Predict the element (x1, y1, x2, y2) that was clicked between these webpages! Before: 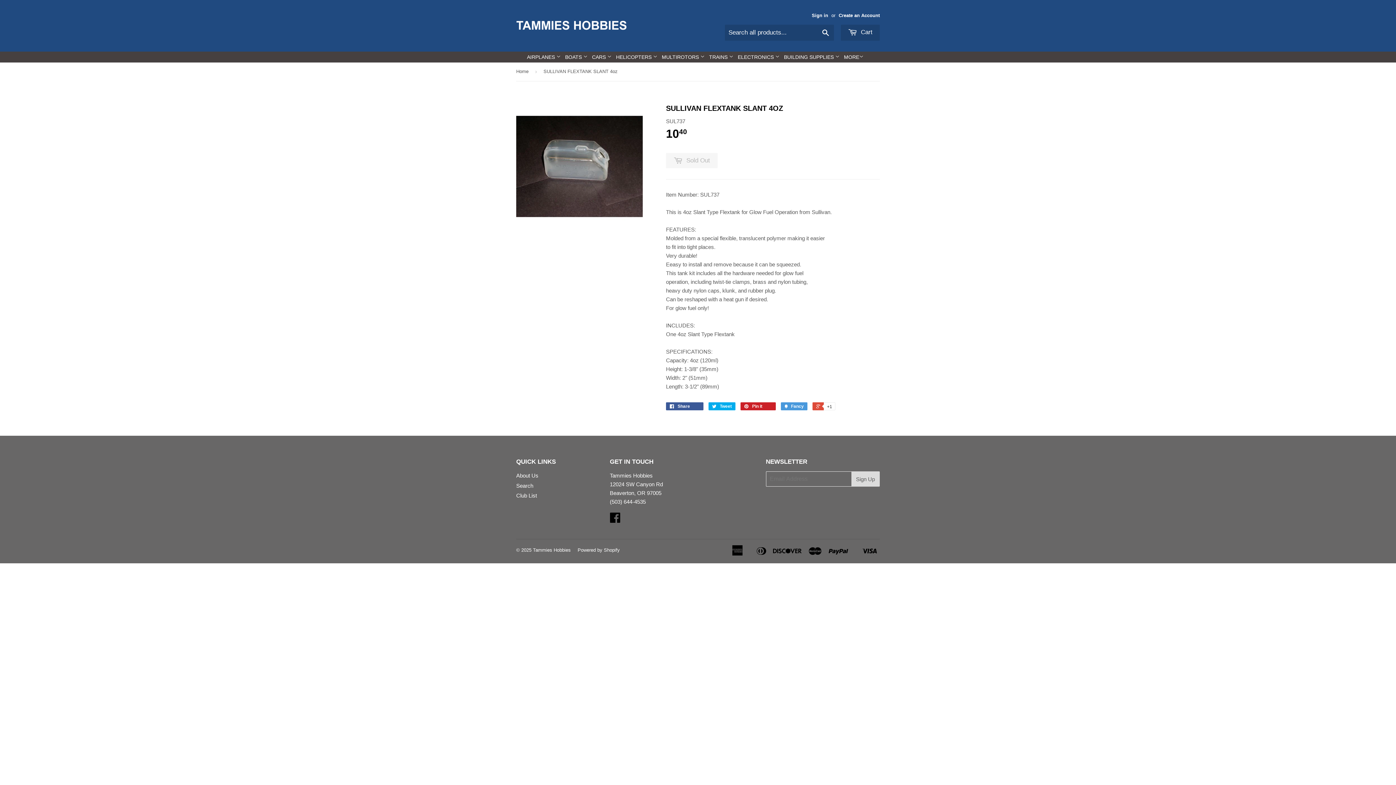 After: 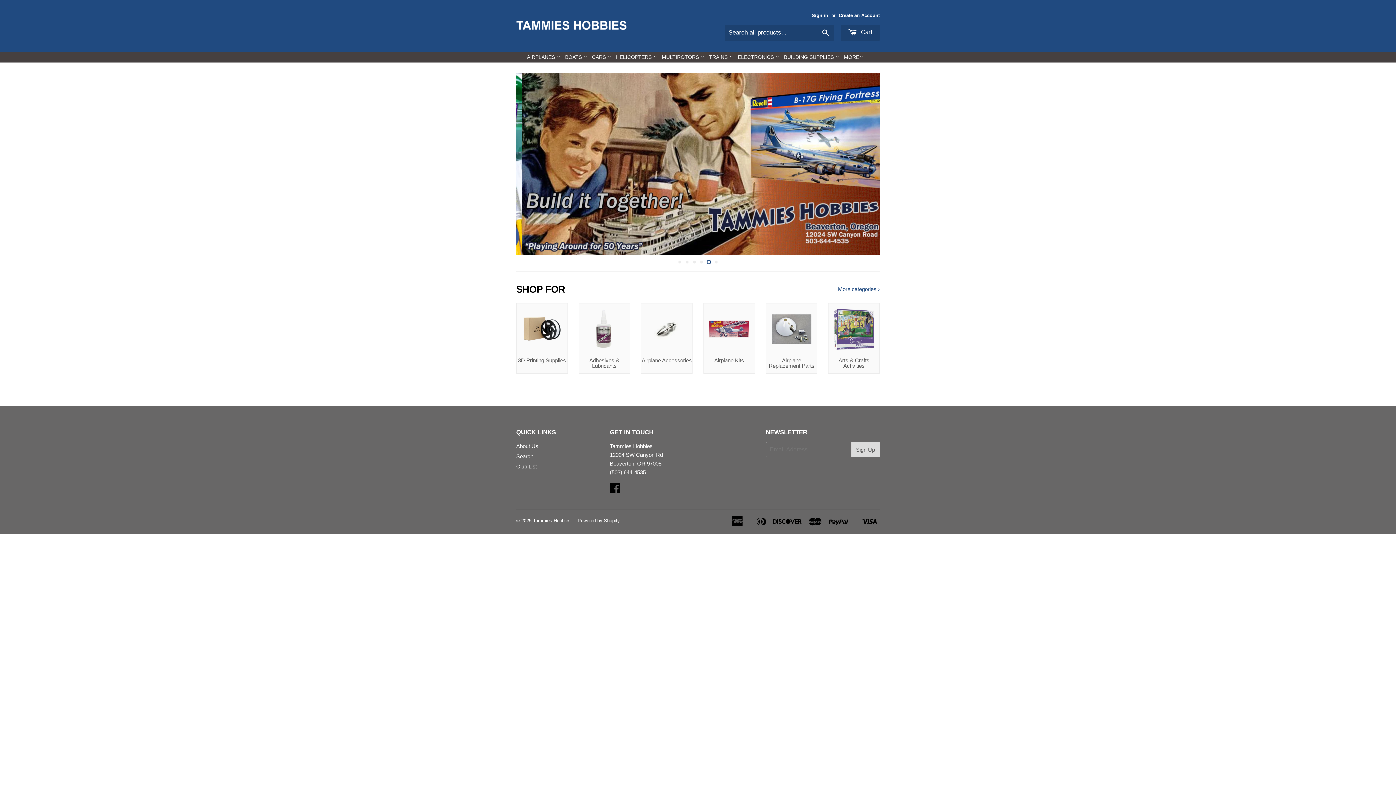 Action: label: HELICOPTERS  bbox: (614, 51, 659, 62)